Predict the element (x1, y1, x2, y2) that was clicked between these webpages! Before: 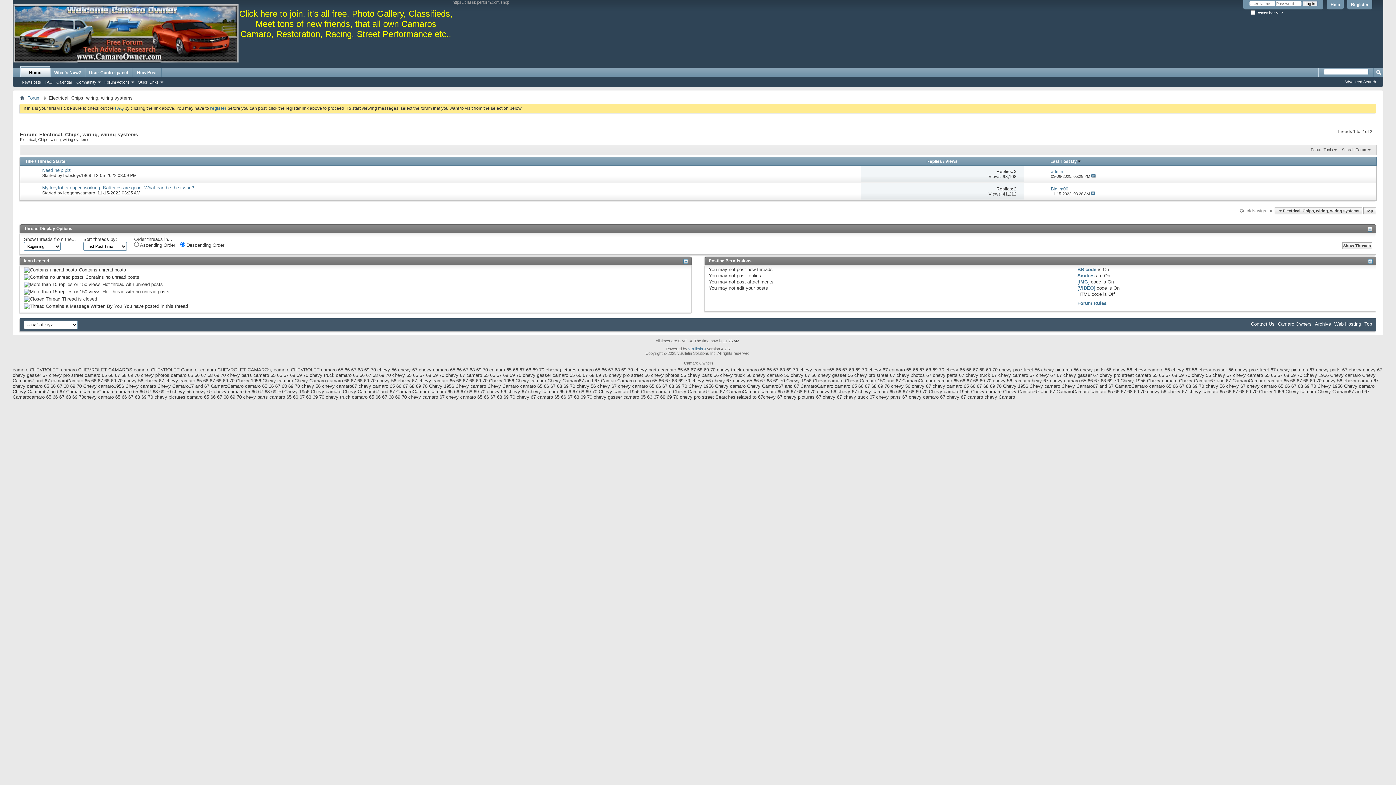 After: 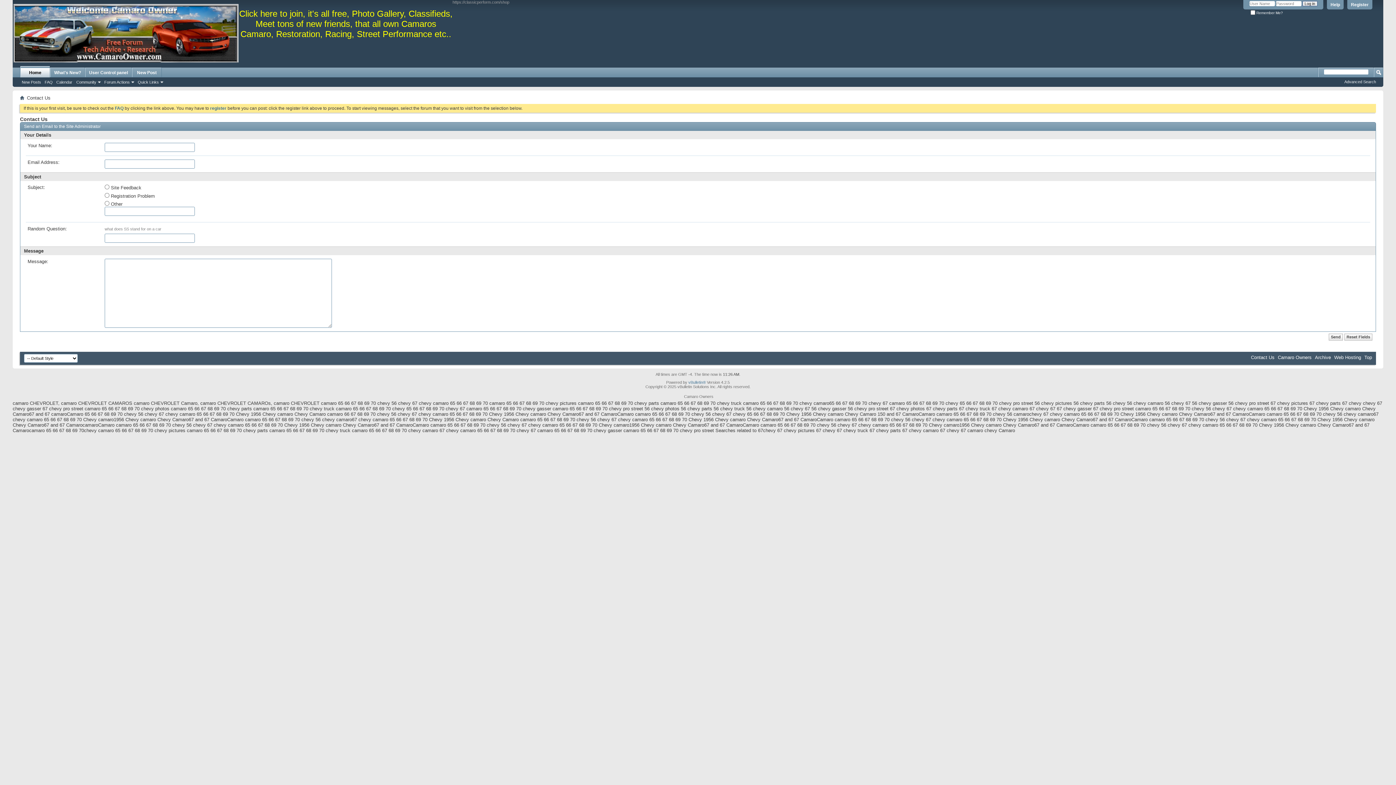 Action: bbox: (1251, 321, 1274, 326) label: Contact Us